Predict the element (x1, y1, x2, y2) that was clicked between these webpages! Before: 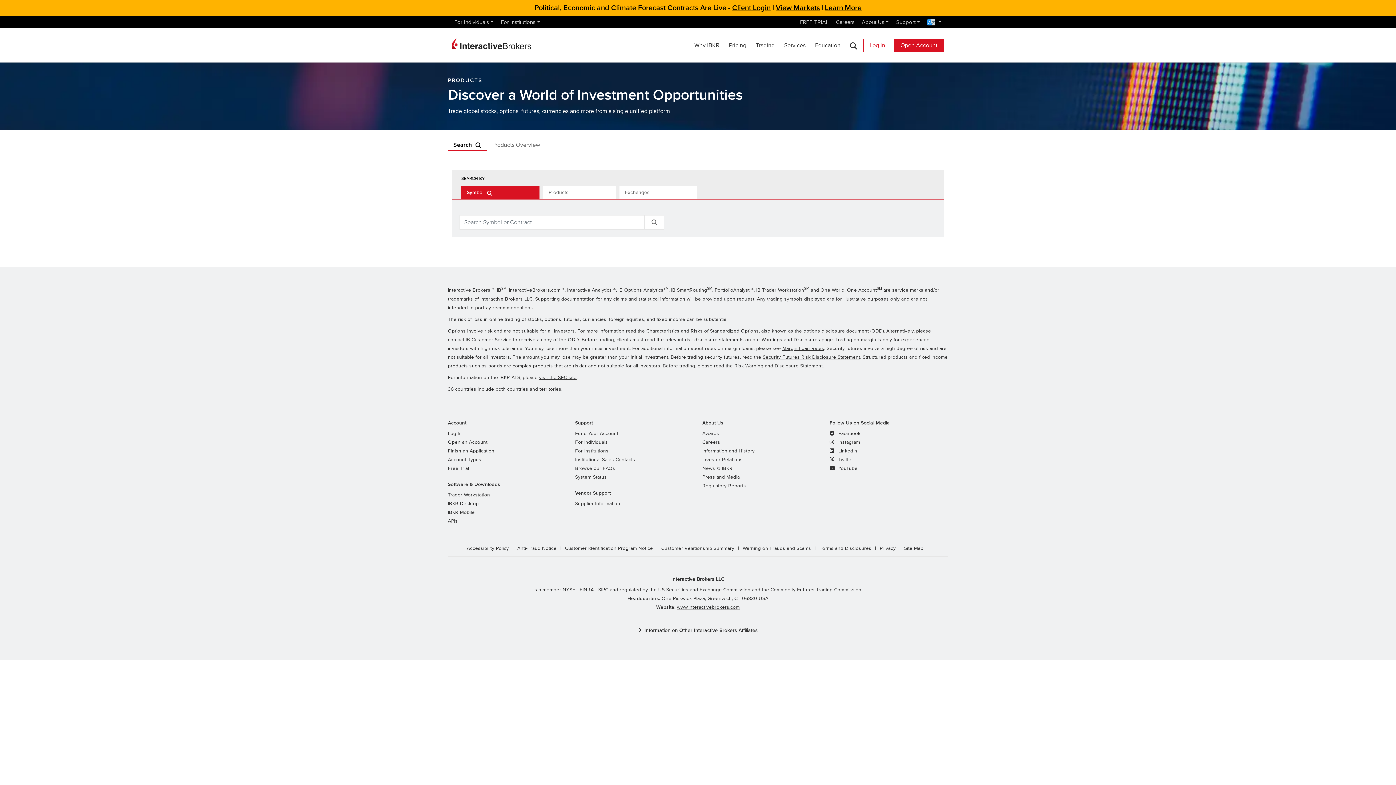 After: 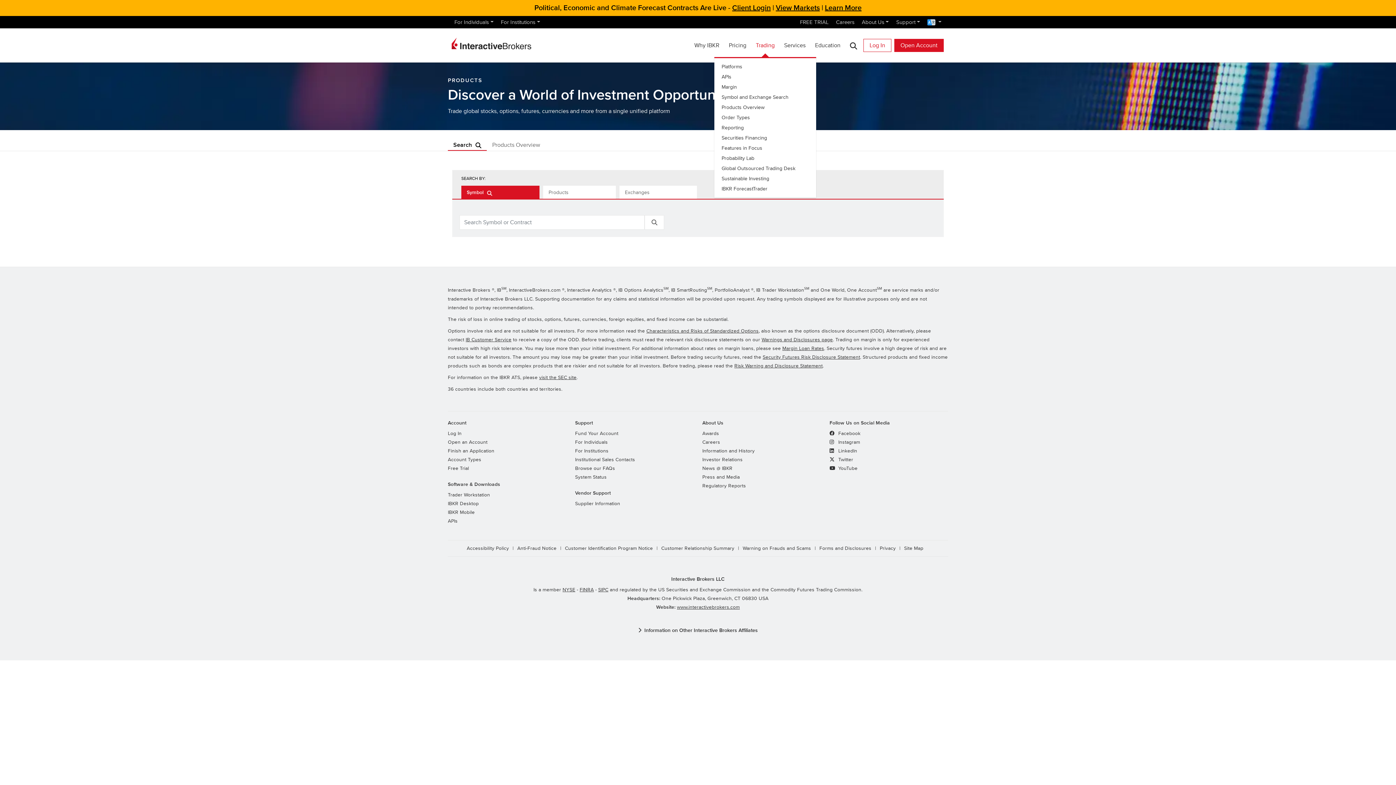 Action: bbox: (752, 33, 778, 57) label: Trading